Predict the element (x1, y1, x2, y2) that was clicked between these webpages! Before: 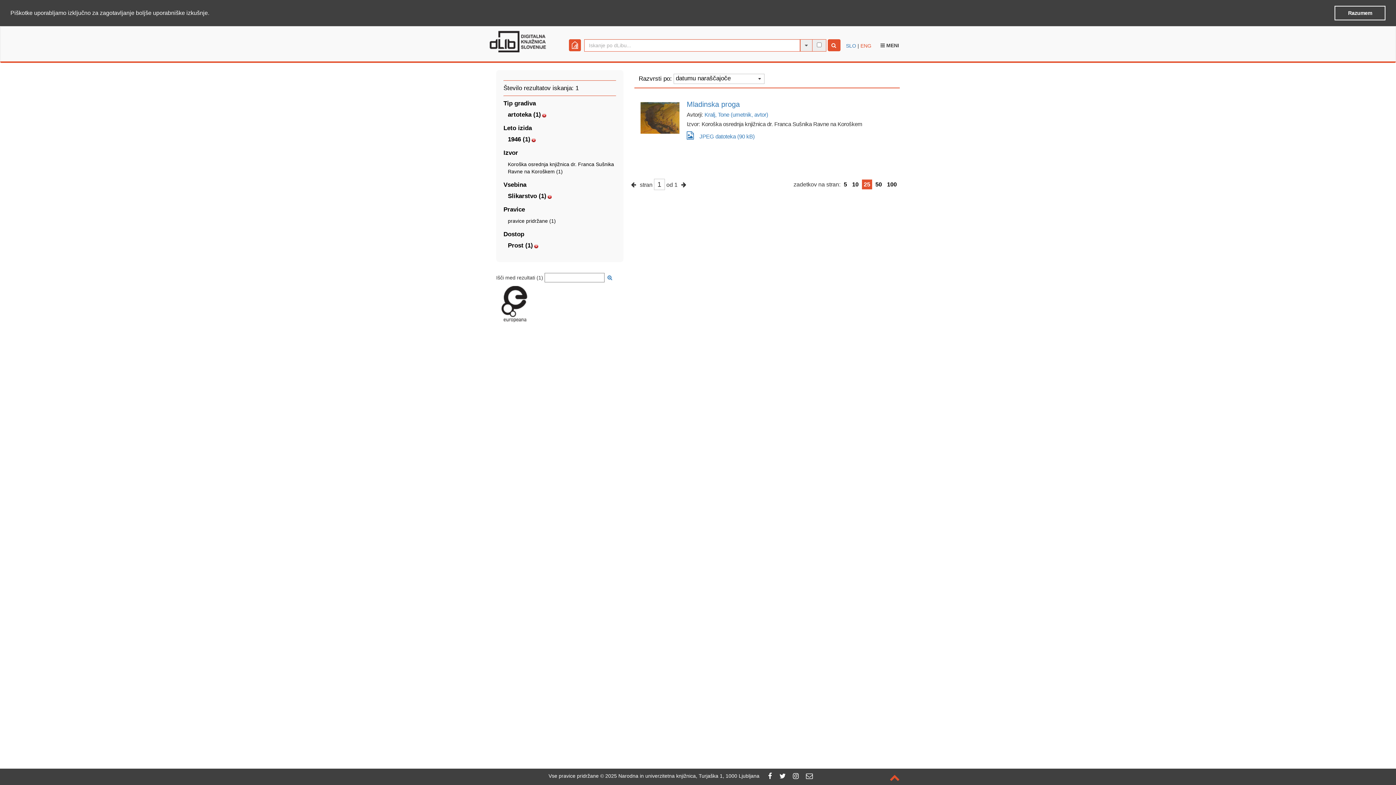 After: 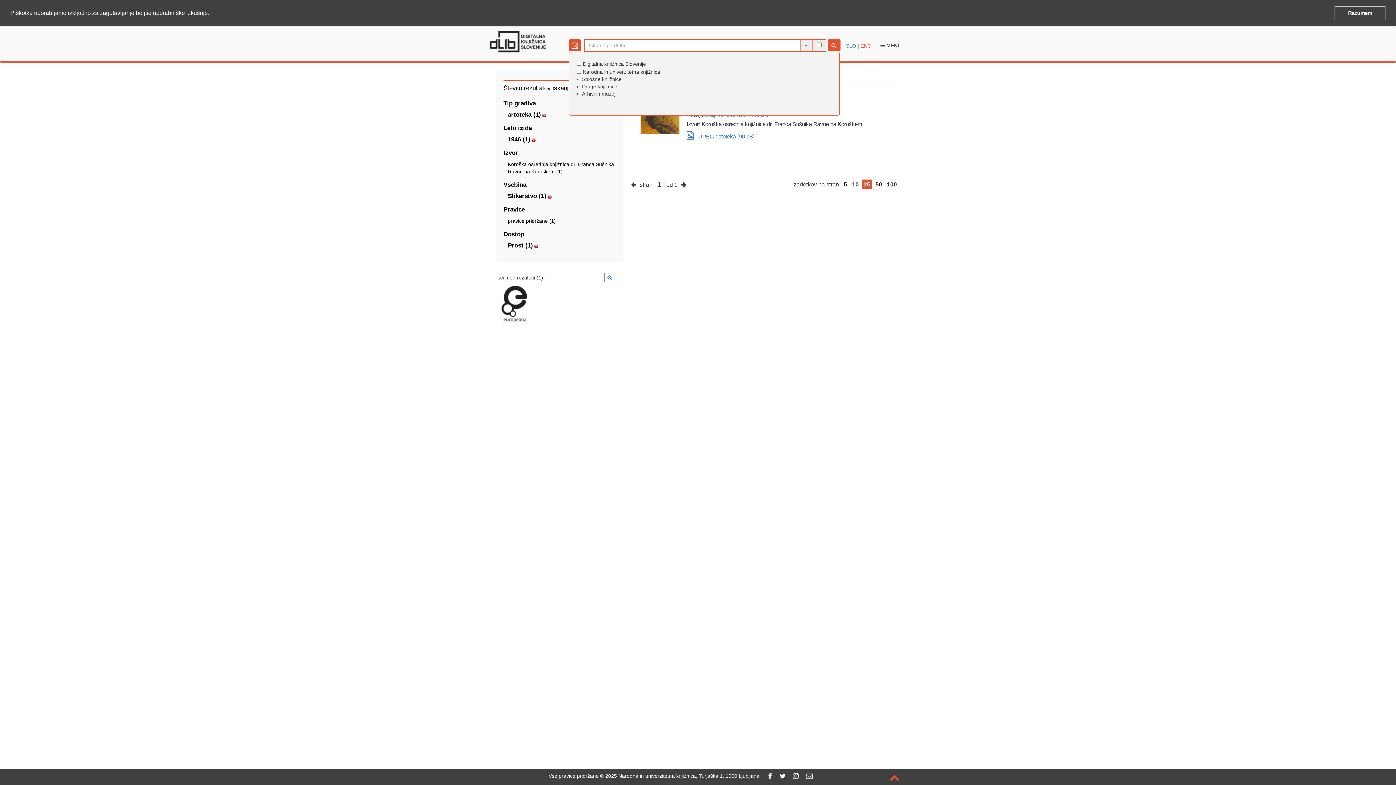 Action: bbox: (569, 39, 582, 51)